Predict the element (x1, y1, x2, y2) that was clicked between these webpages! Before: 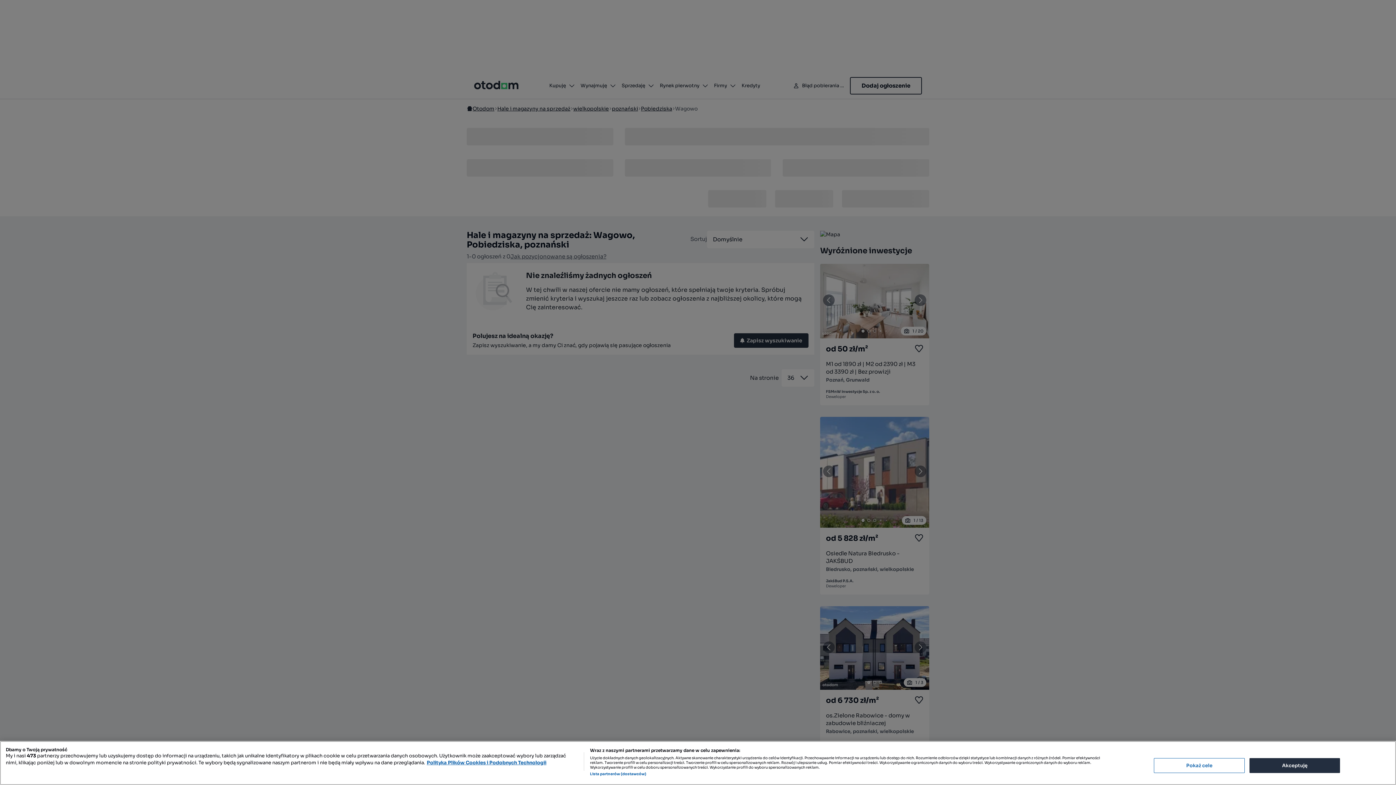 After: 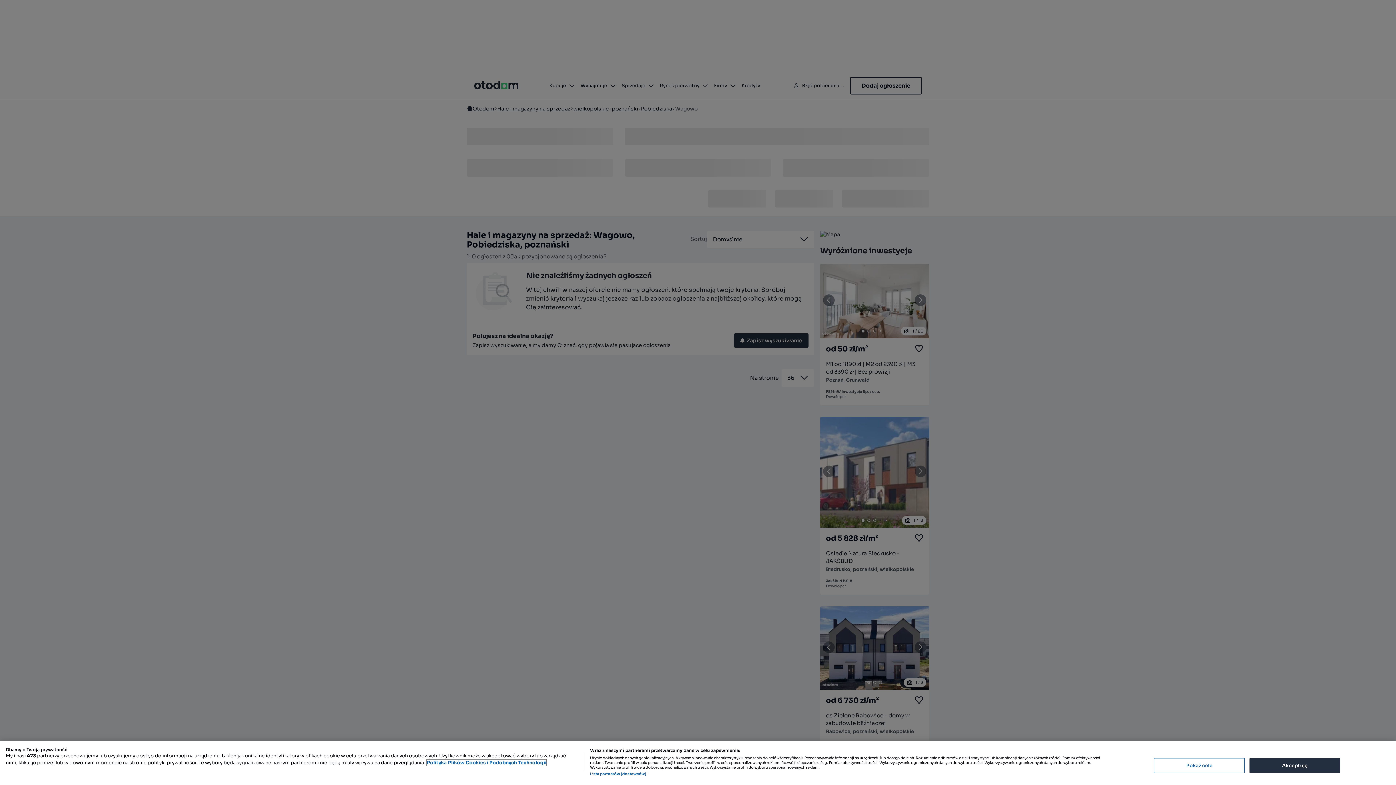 Action: bbox: (426, 760, 546, 766) label: Więcej informacji o Twojej prywatności, otwiera się w nowym oknie